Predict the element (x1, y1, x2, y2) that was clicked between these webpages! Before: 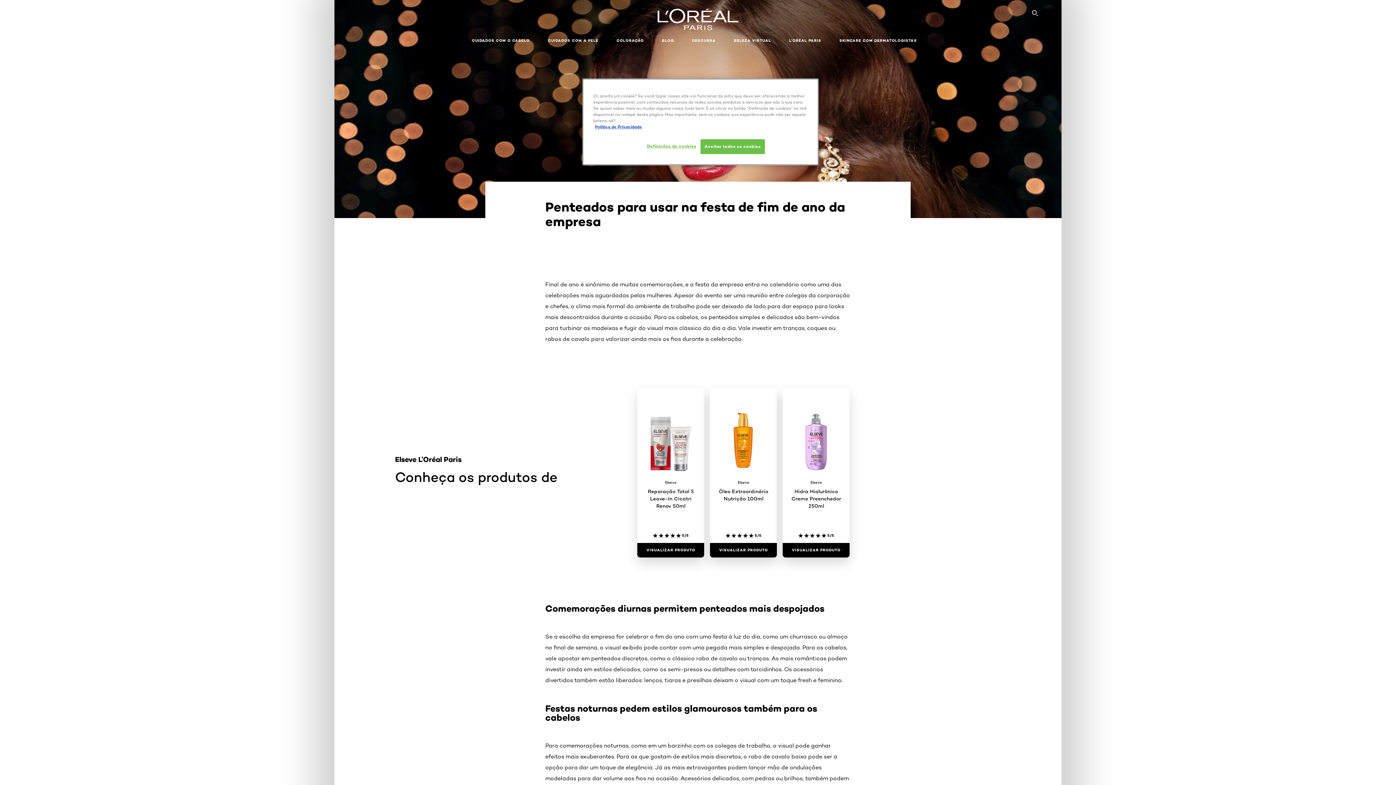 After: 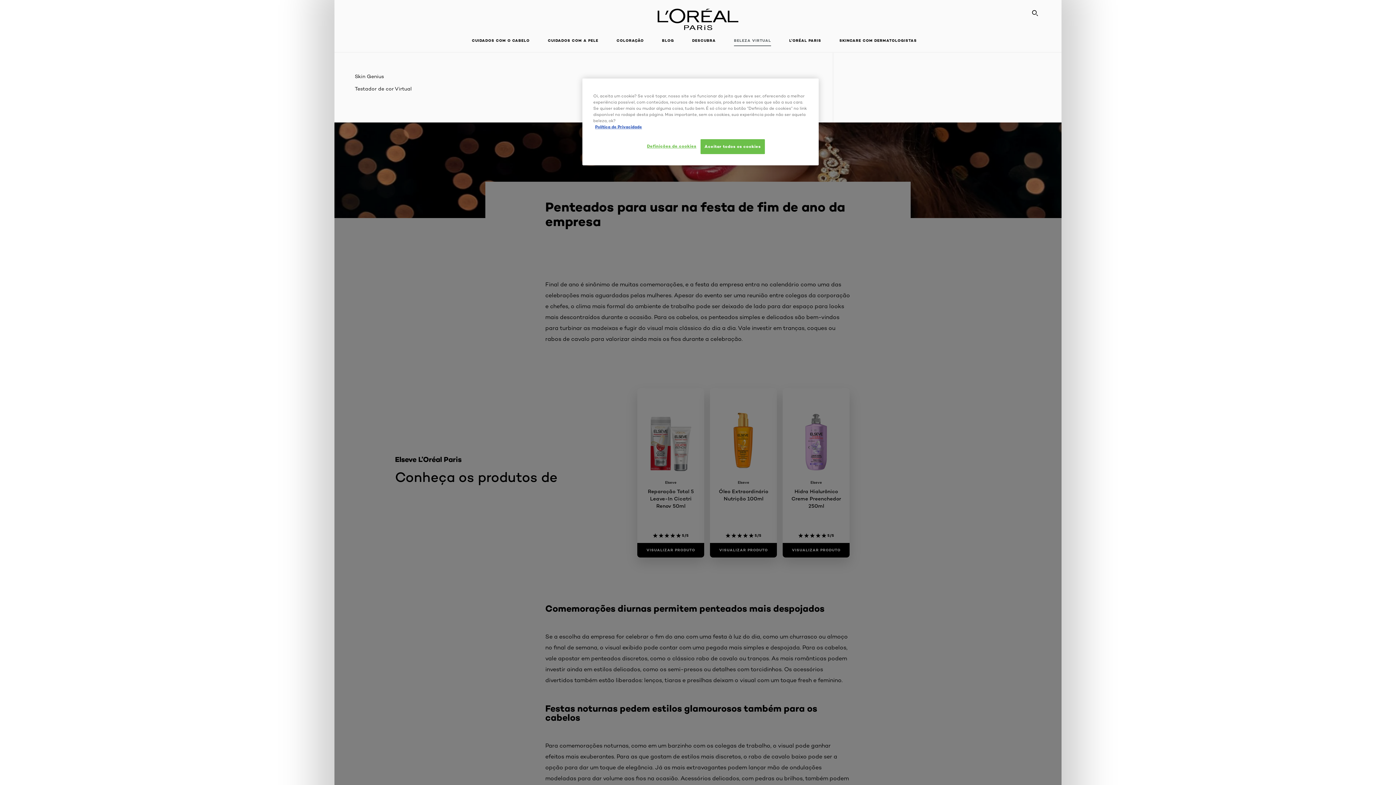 Action: bbox: (728, 33, 776, 48) label: BELEZA VIRTUAL